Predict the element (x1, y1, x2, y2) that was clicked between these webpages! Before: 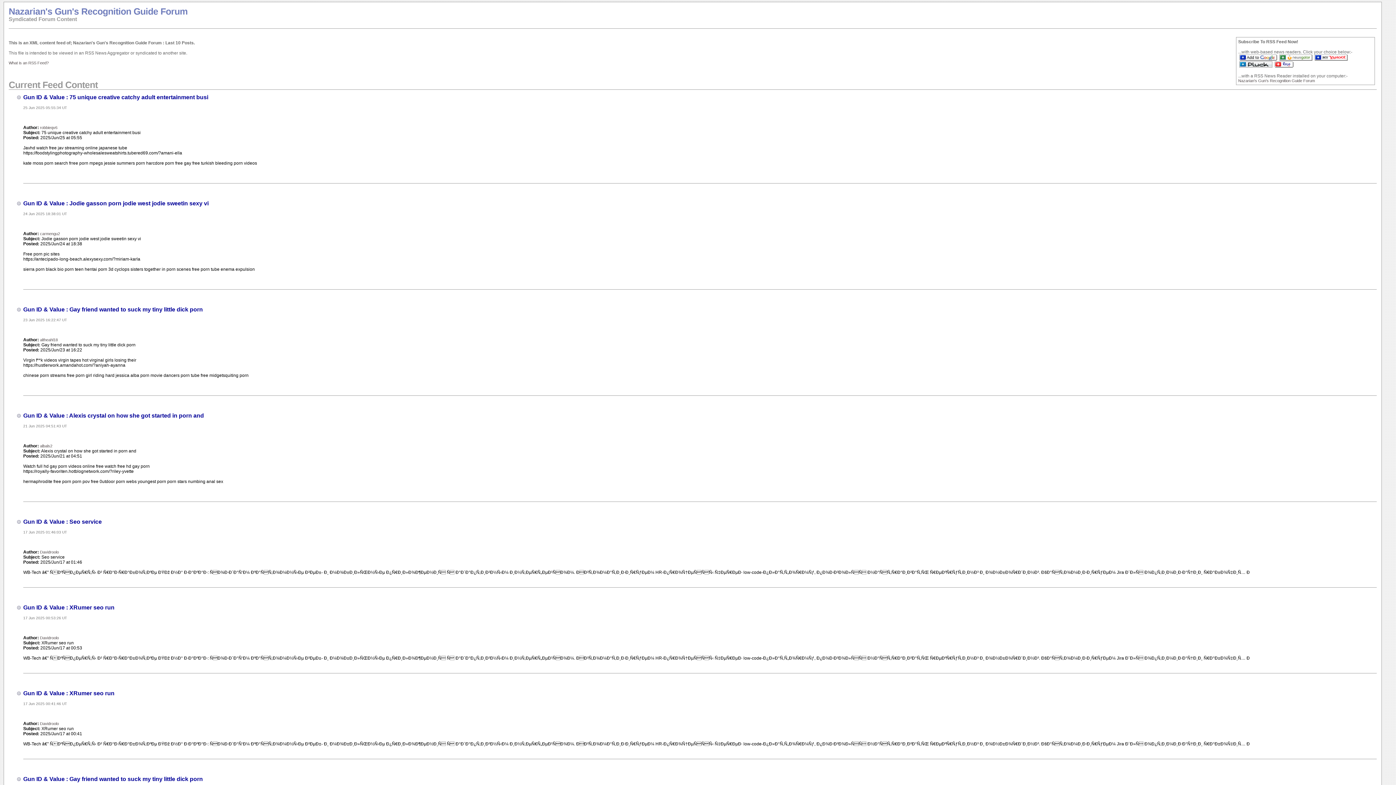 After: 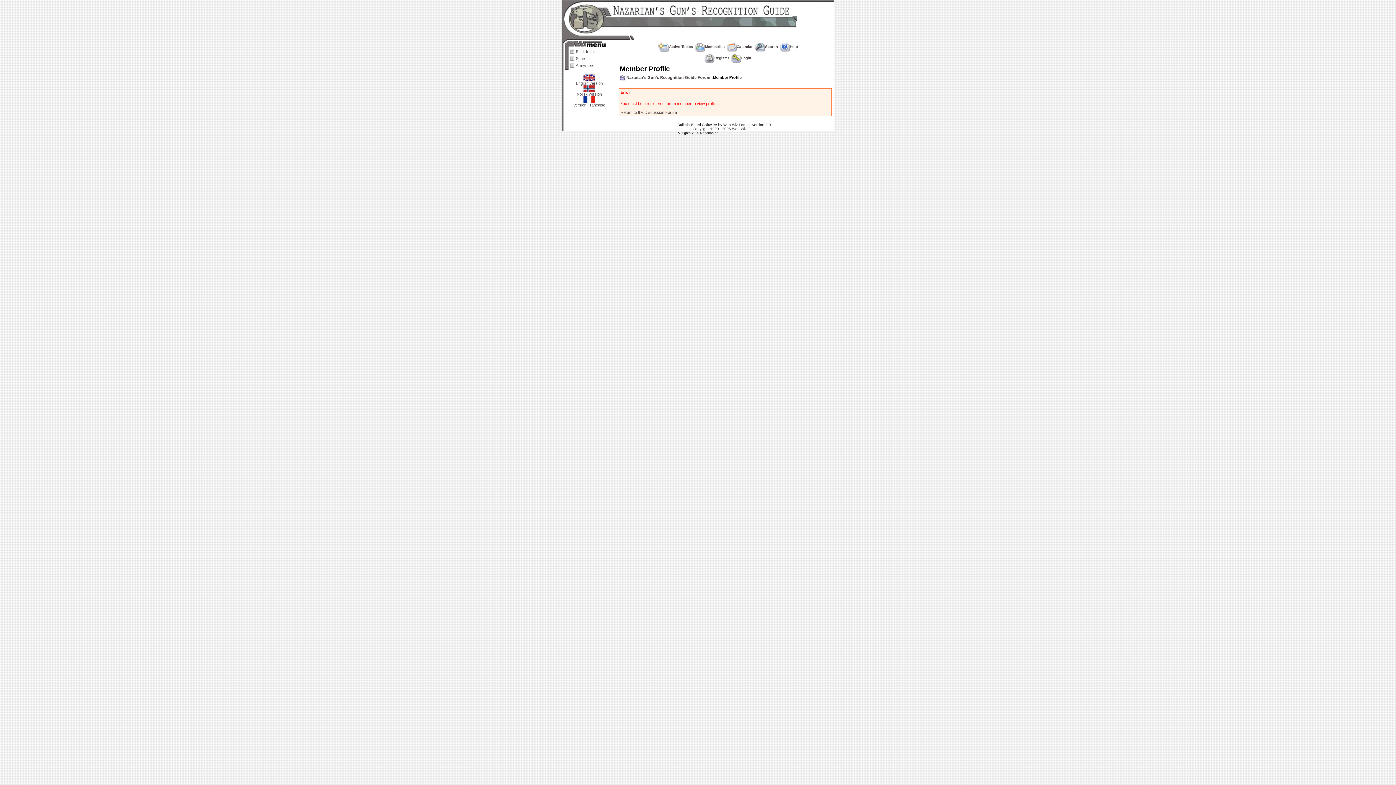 Action: label: Davidroolo bbox: (40, 550, 58, 554)